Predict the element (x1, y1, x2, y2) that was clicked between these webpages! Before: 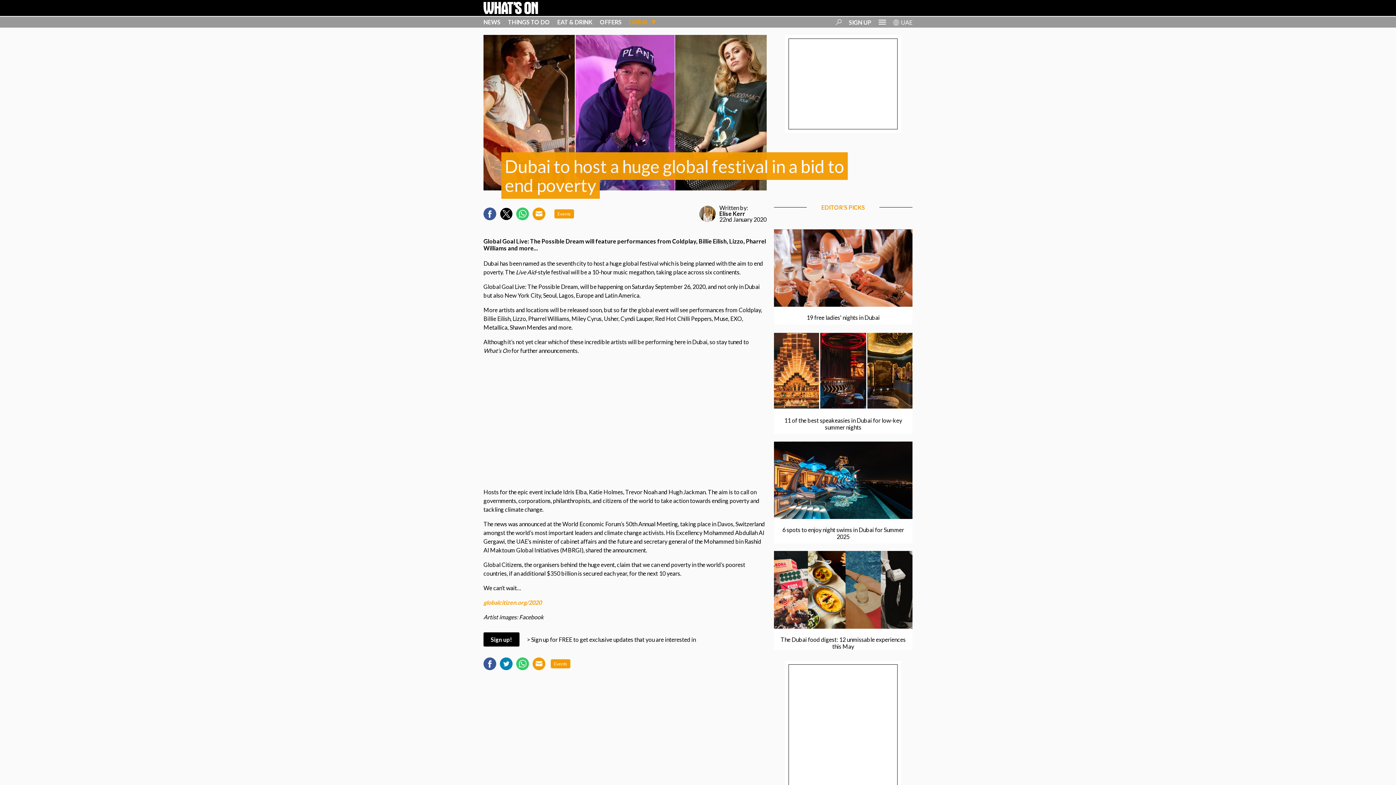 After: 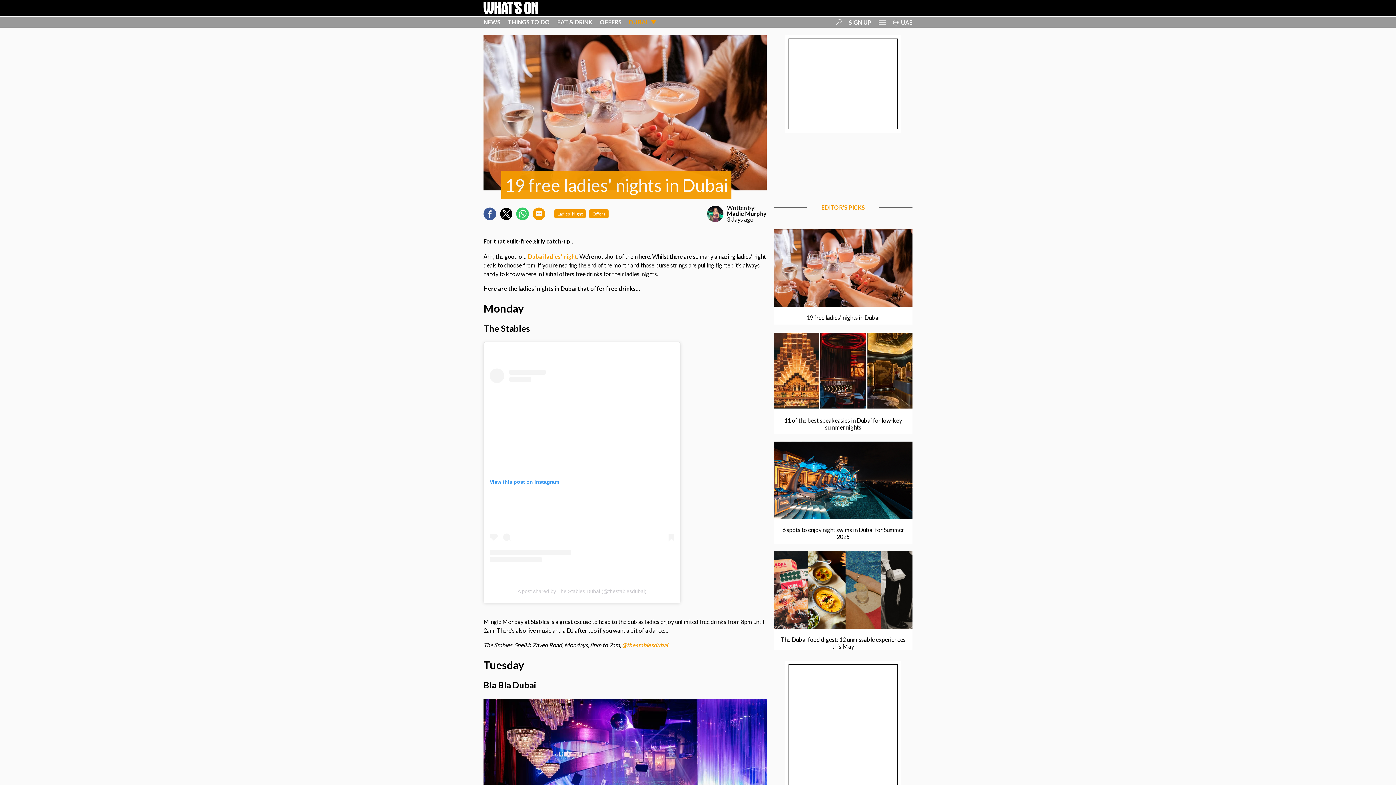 Action: label: 19 free ladies' nights in Dubai bbox: (806, 314, 879, 321)